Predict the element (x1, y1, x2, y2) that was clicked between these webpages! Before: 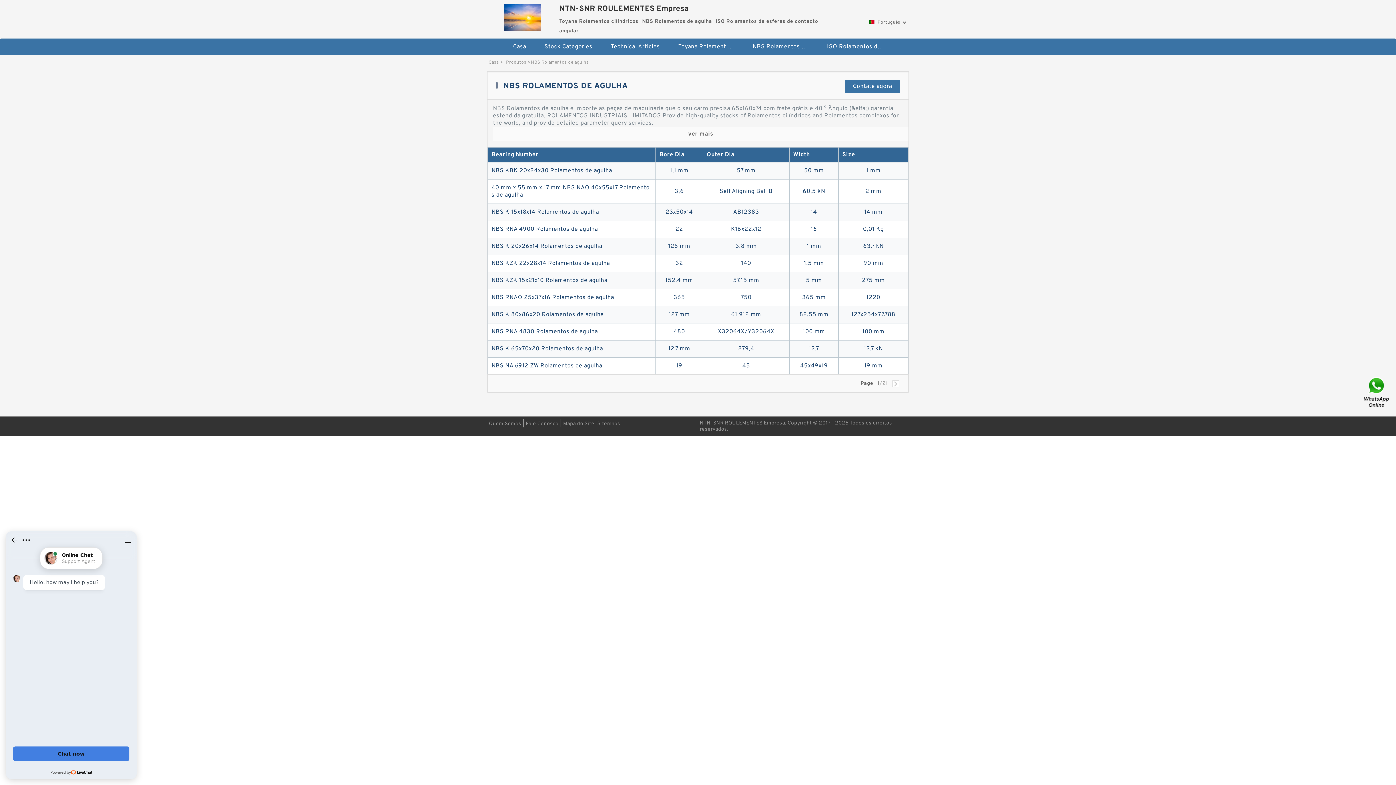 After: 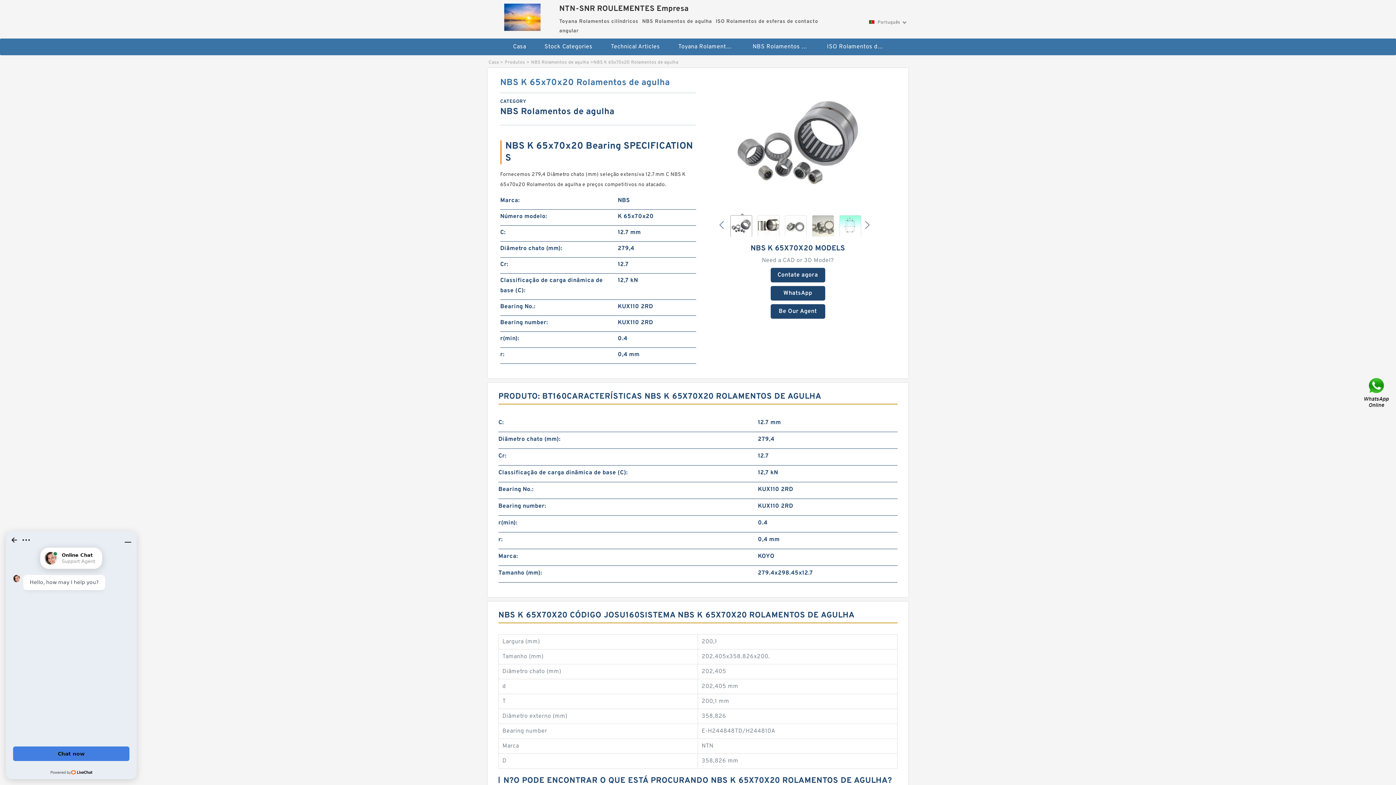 Action: label: NBS K 65x70x20 Rolamentos de agulha bbox: (491, 345, 603, 352)